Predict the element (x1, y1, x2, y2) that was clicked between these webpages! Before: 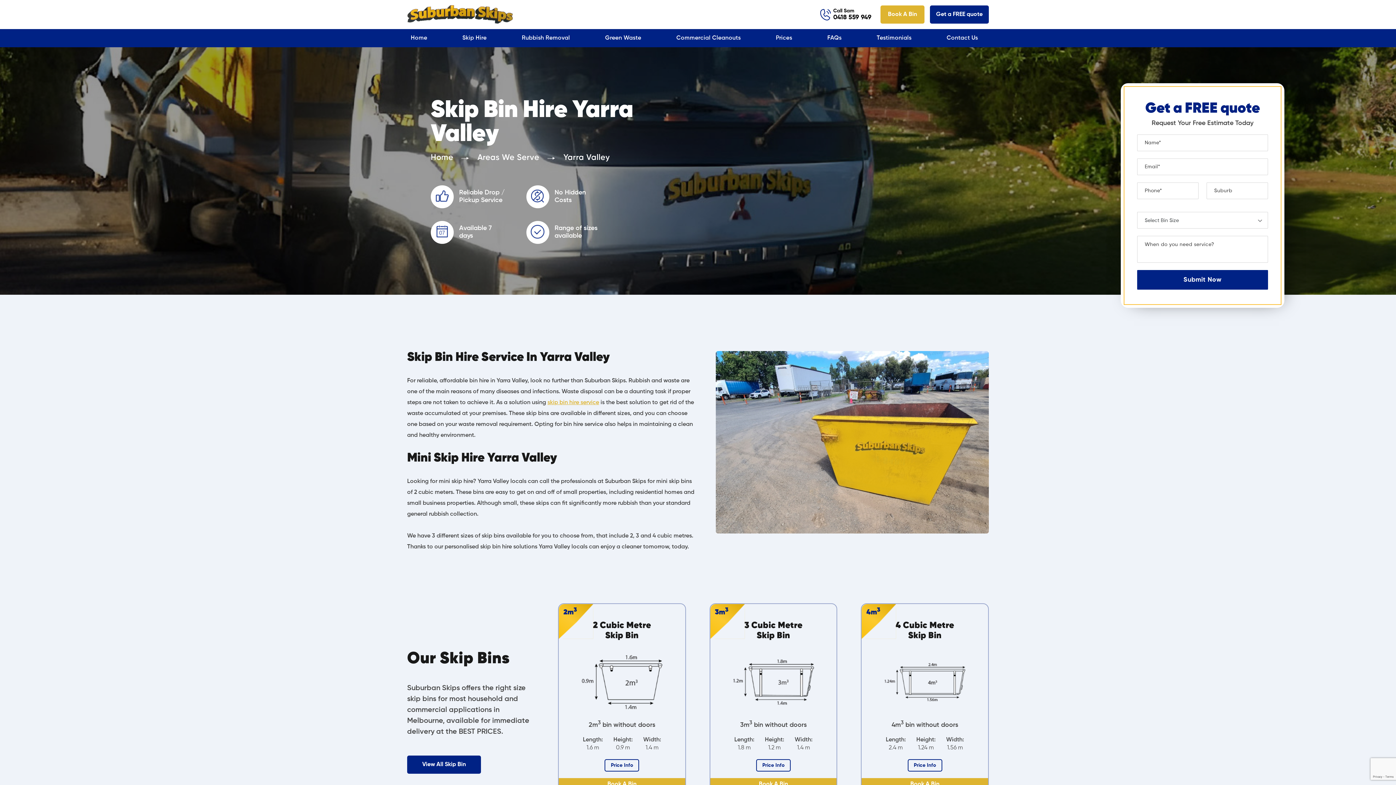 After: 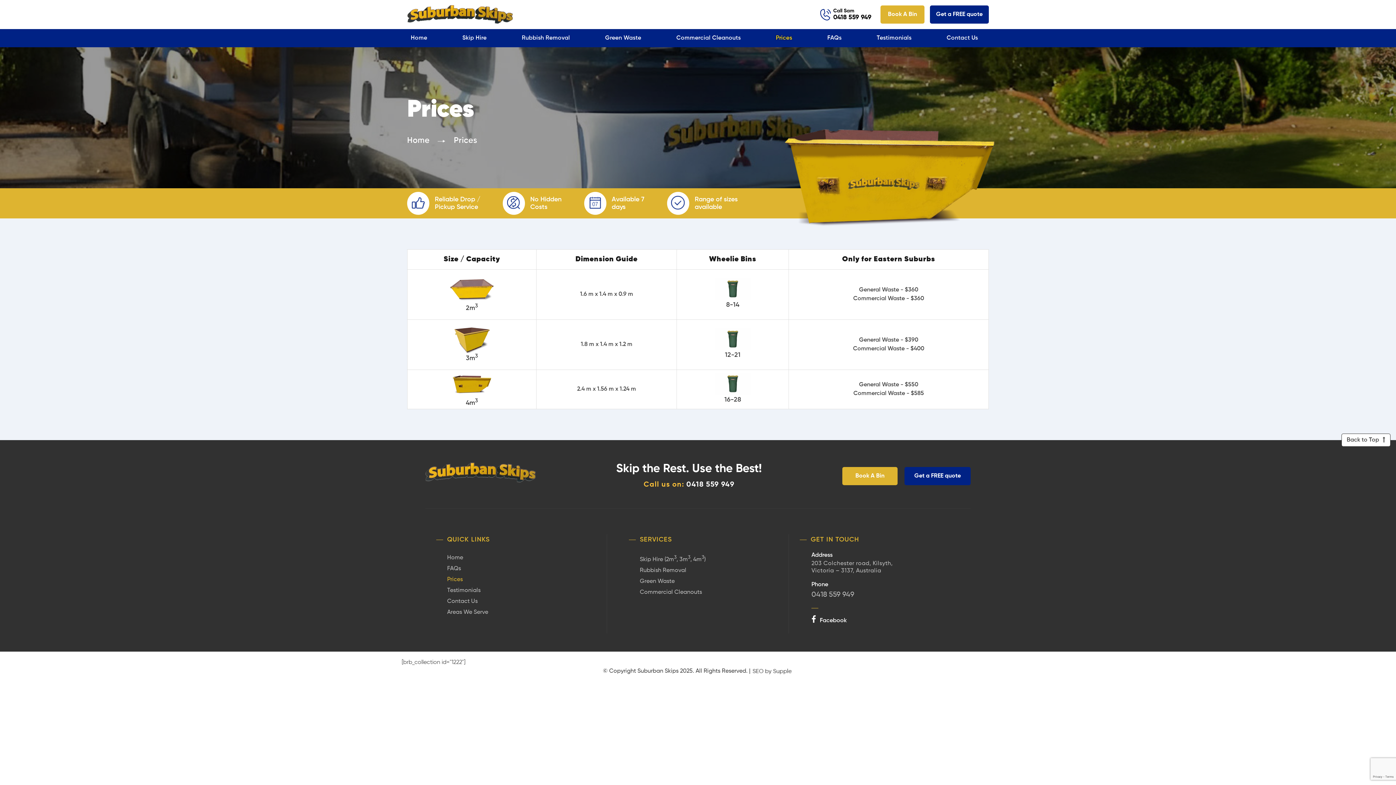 Action: label: Prices bbox: (776, 29, 792, 47)